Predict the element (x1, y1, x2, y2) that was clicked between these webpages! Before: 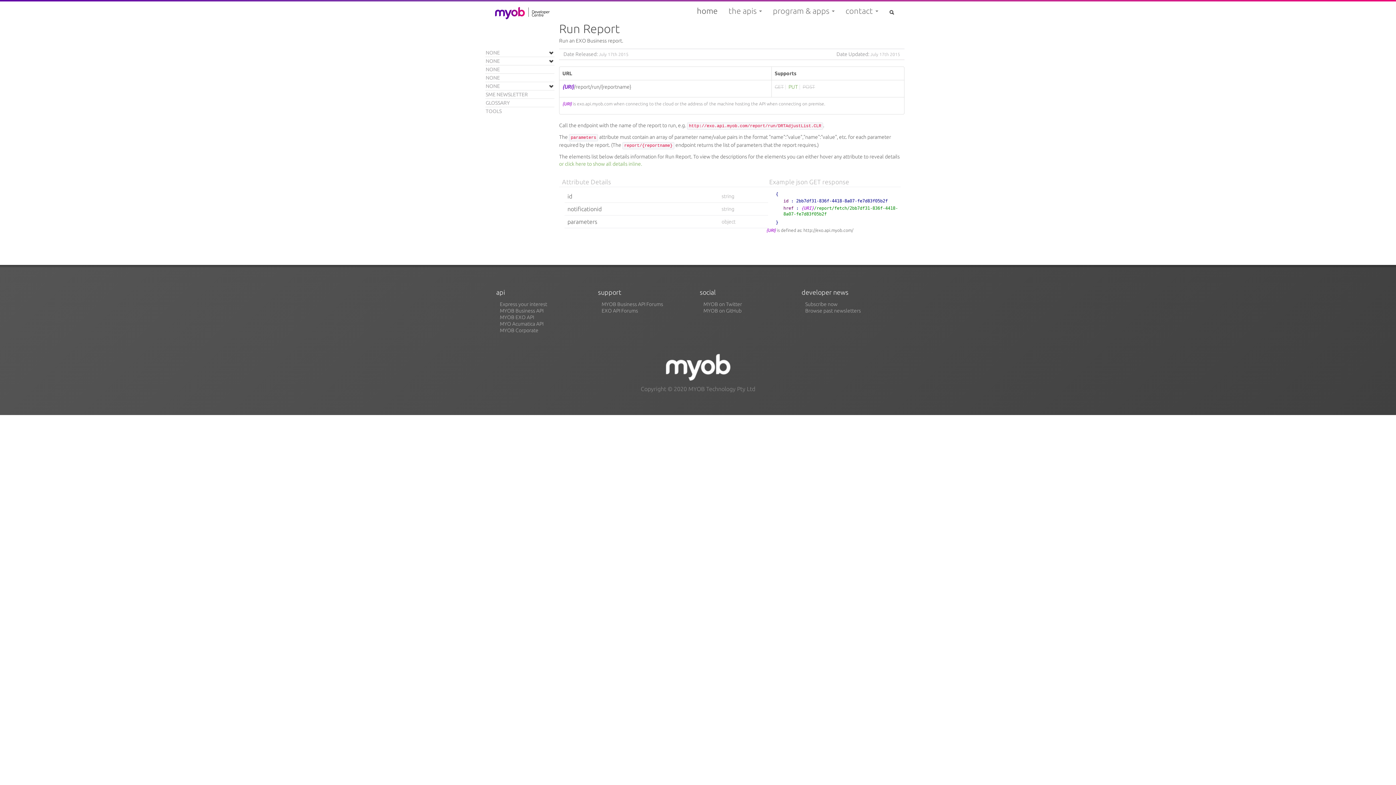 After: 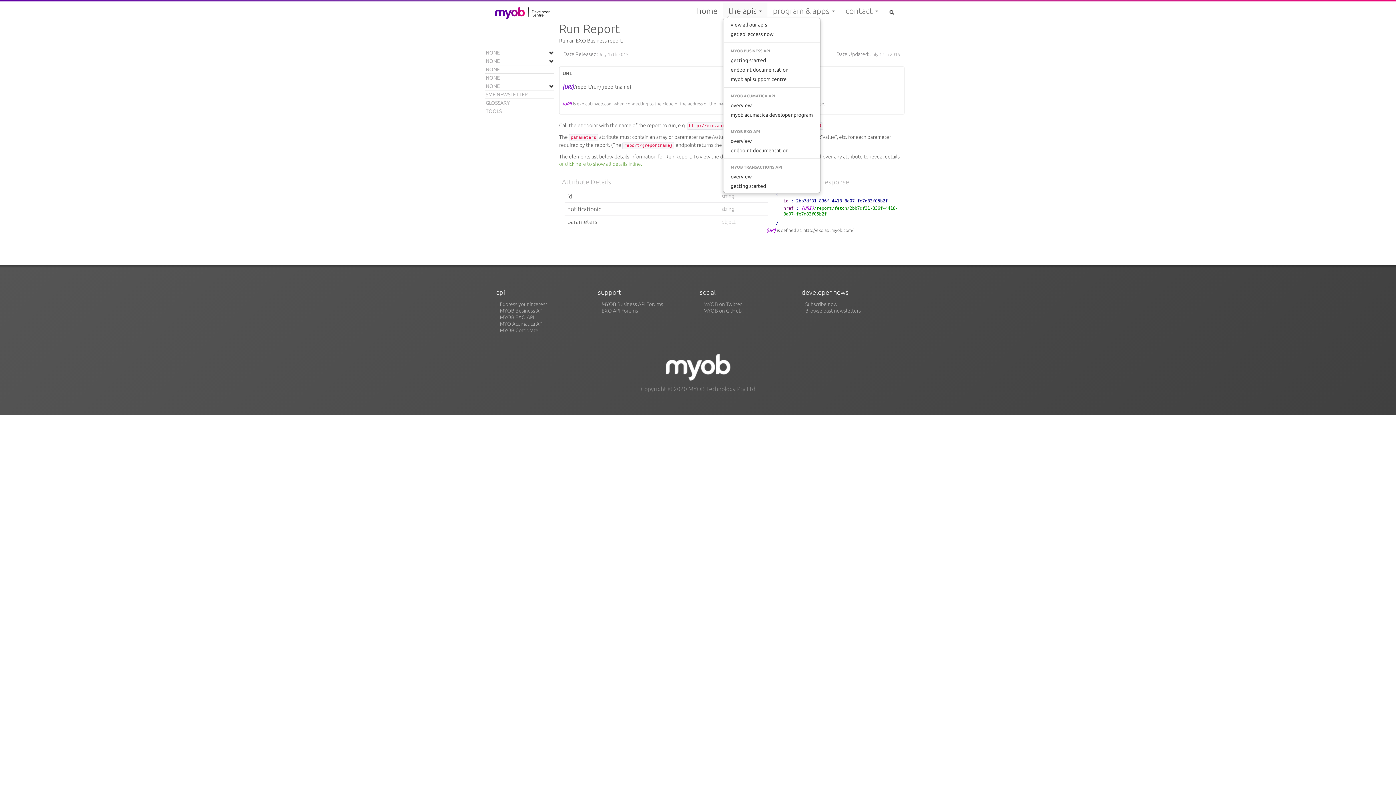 Action: bbox: (723, 2, 767, 17) label: the apis 